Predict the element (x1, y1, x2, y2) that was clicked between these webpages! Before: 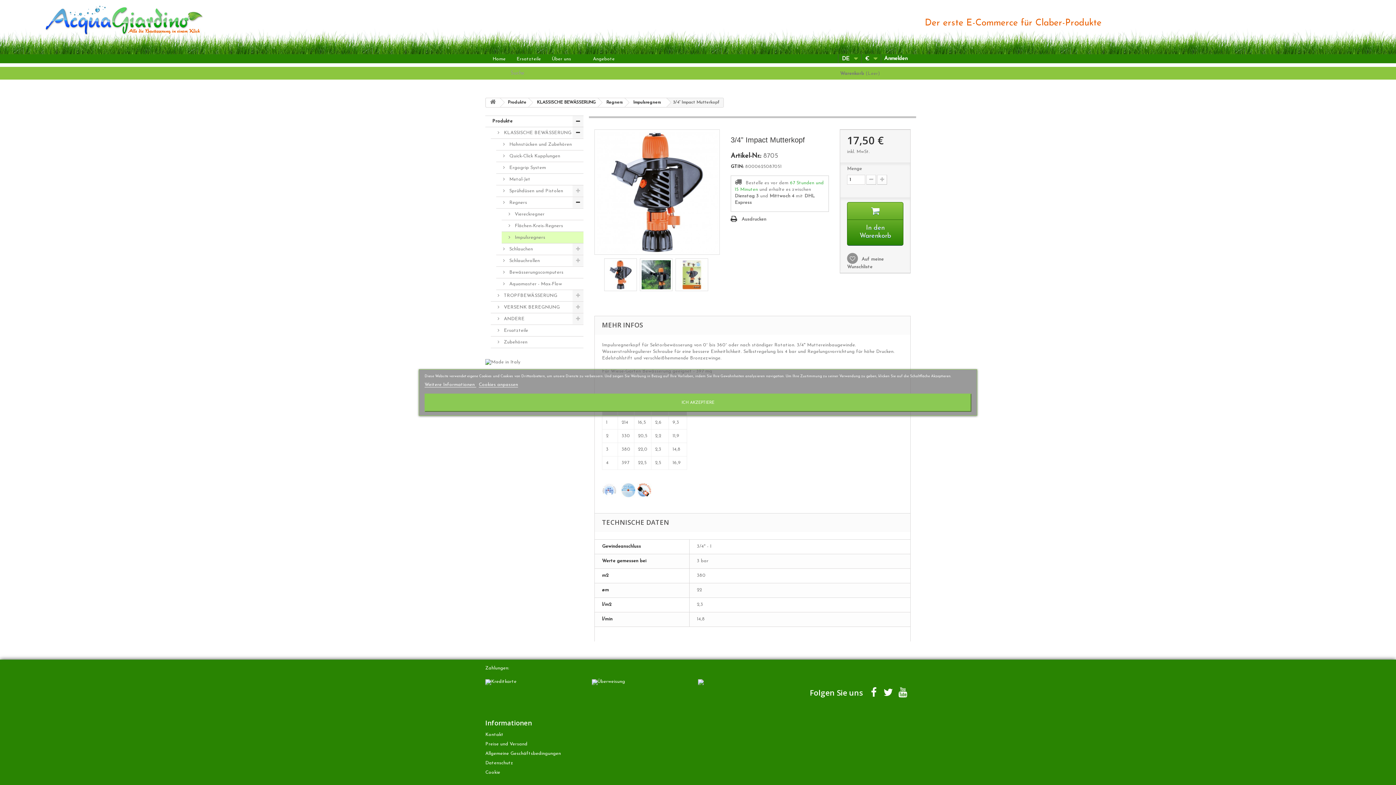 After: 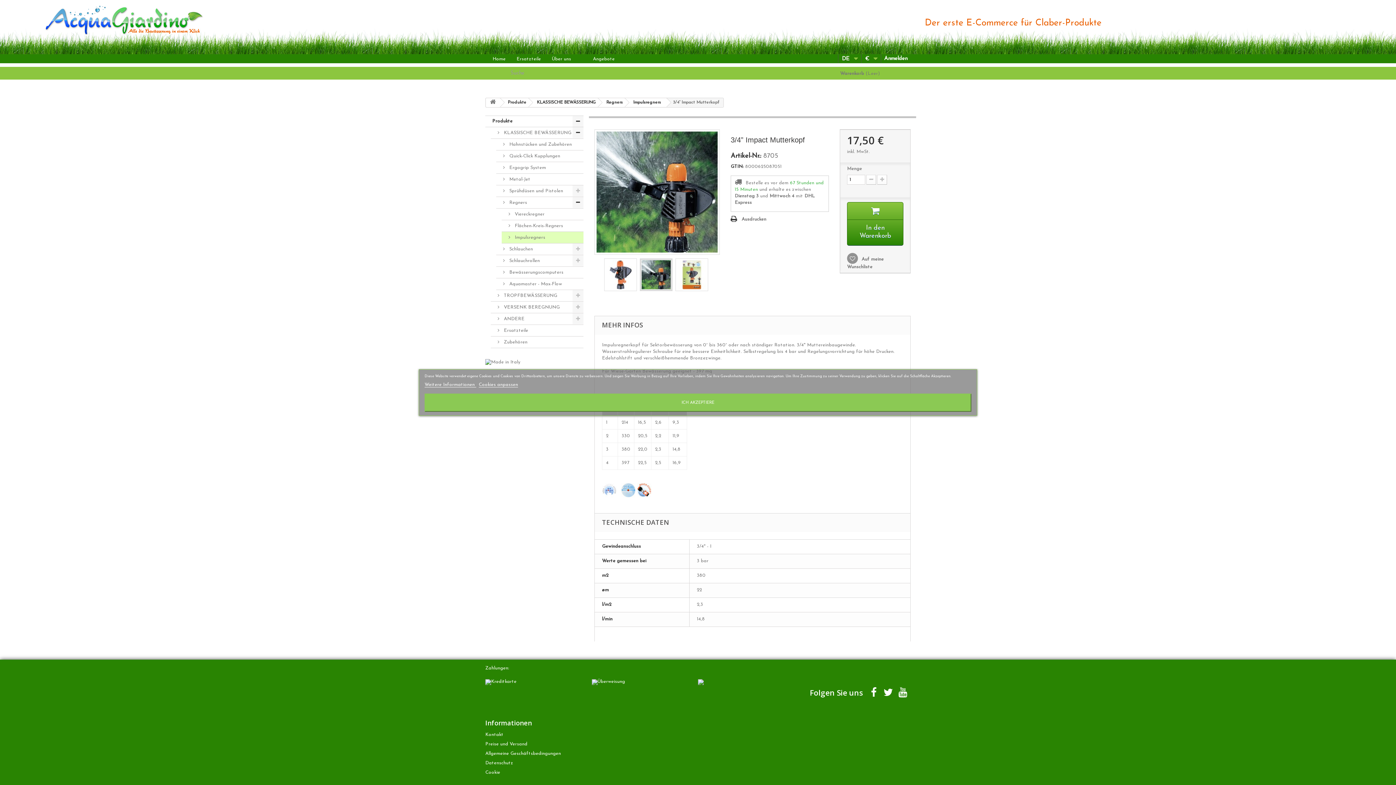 Action: bbox: (640, 258, 672, 290)